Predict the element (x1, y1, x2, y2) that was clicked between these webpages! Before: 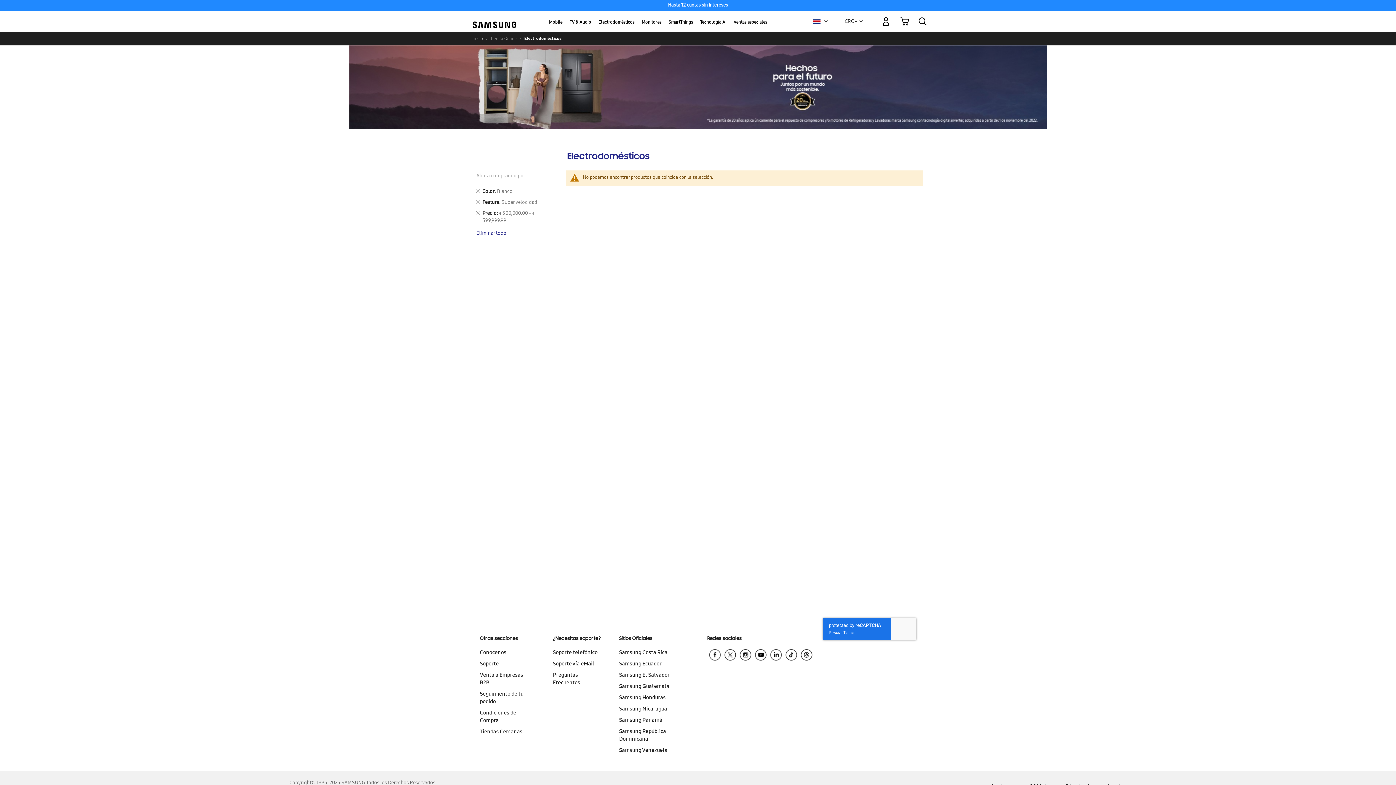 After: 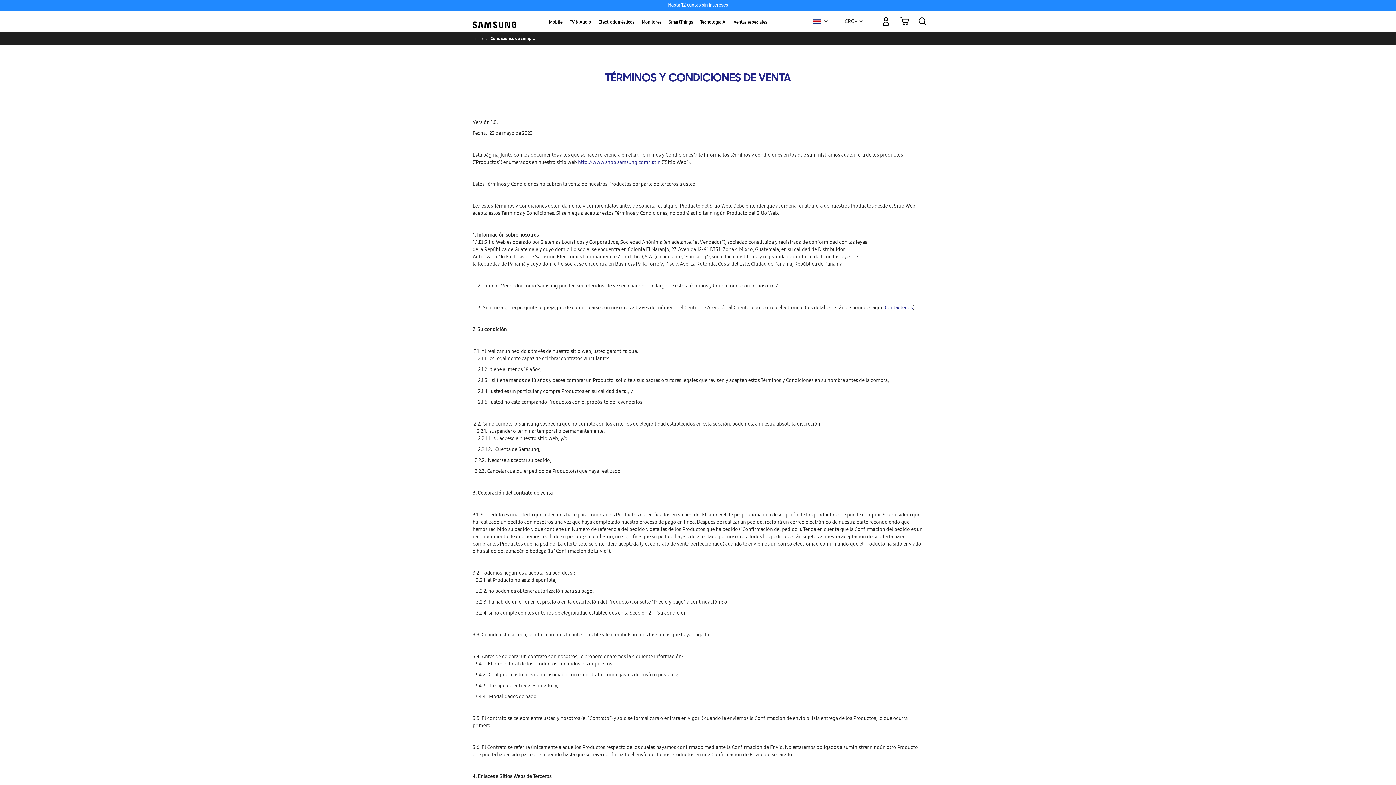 Action: label: Condiciones de Compra bbox: (480, 708, 534, 727)